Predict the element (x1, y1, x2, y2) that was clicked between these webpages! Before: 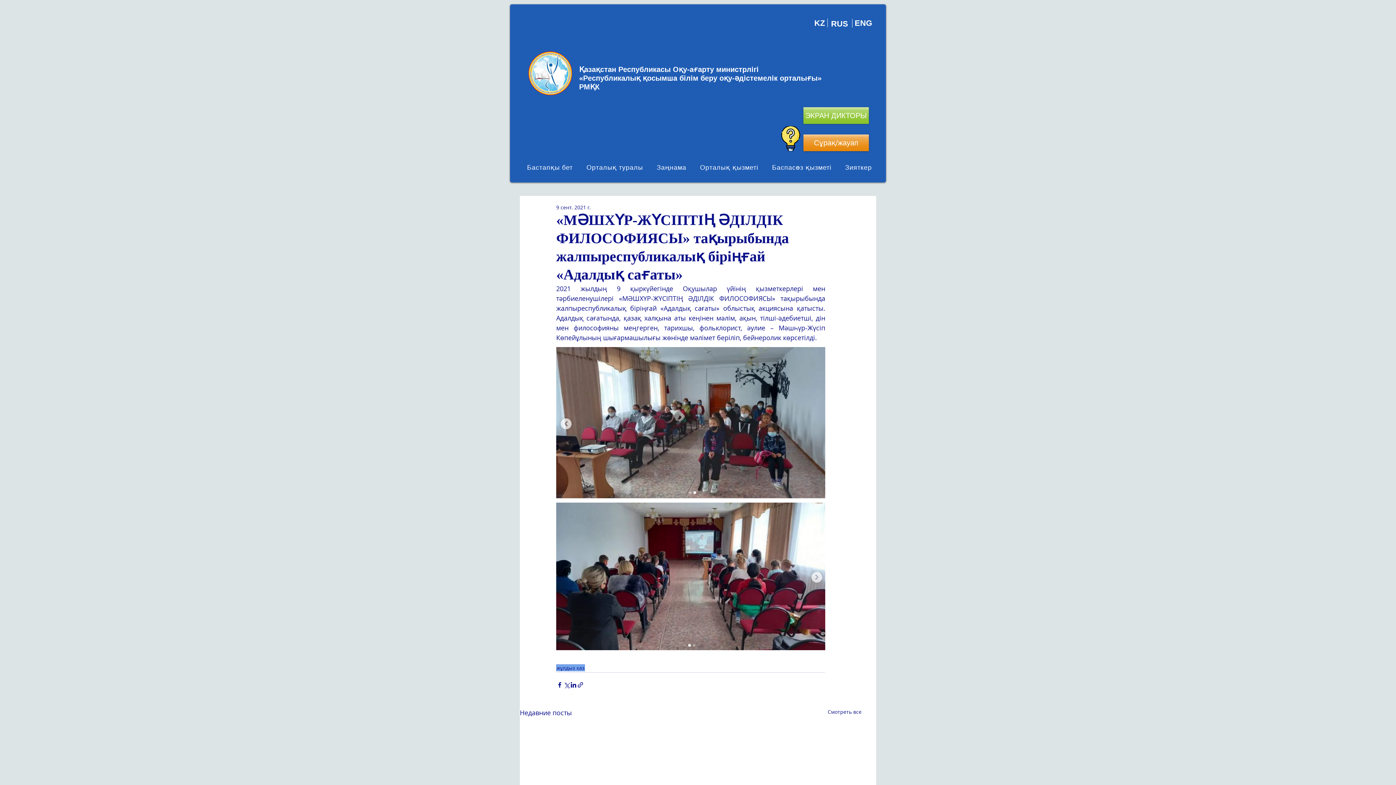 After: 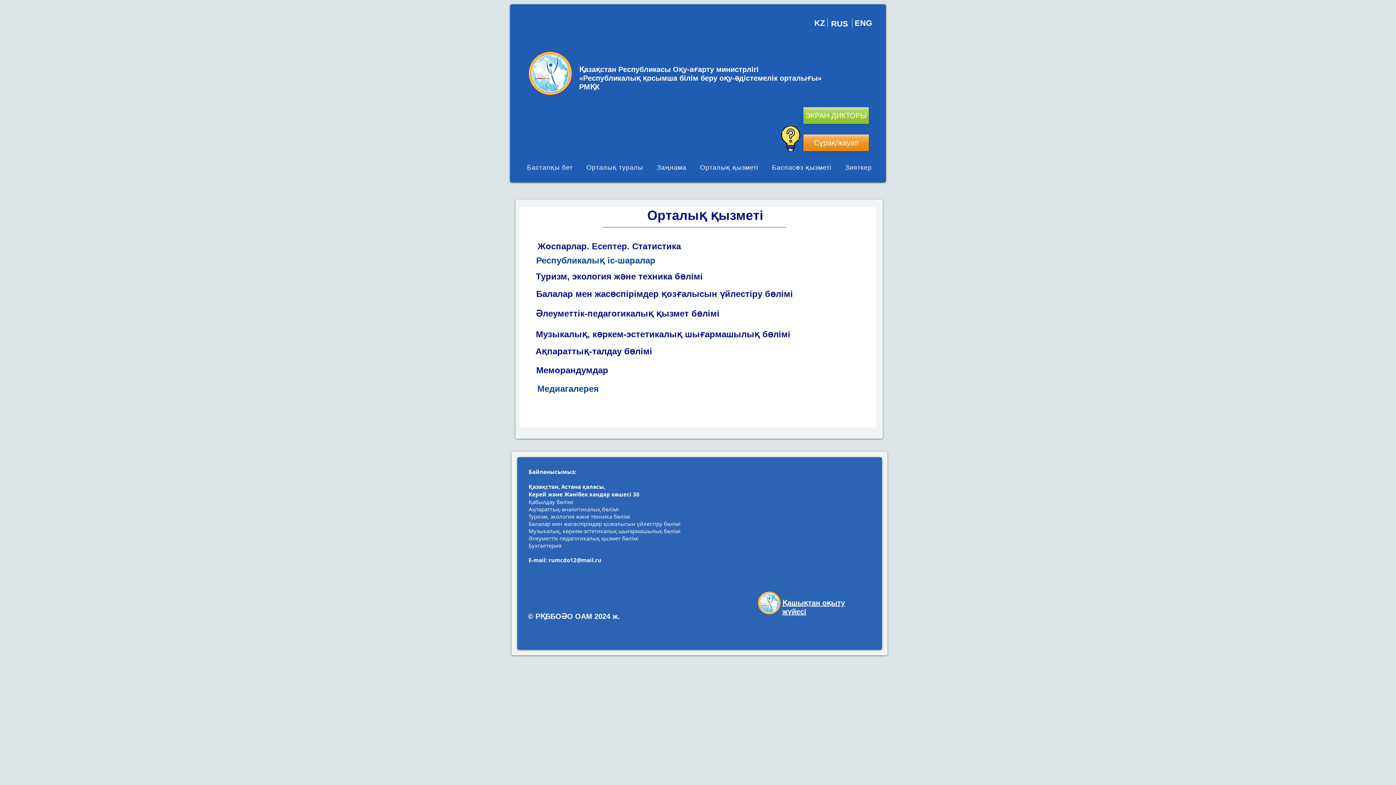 Action: bbox: (694, 159, 763, 175) label: Орталық қызметі